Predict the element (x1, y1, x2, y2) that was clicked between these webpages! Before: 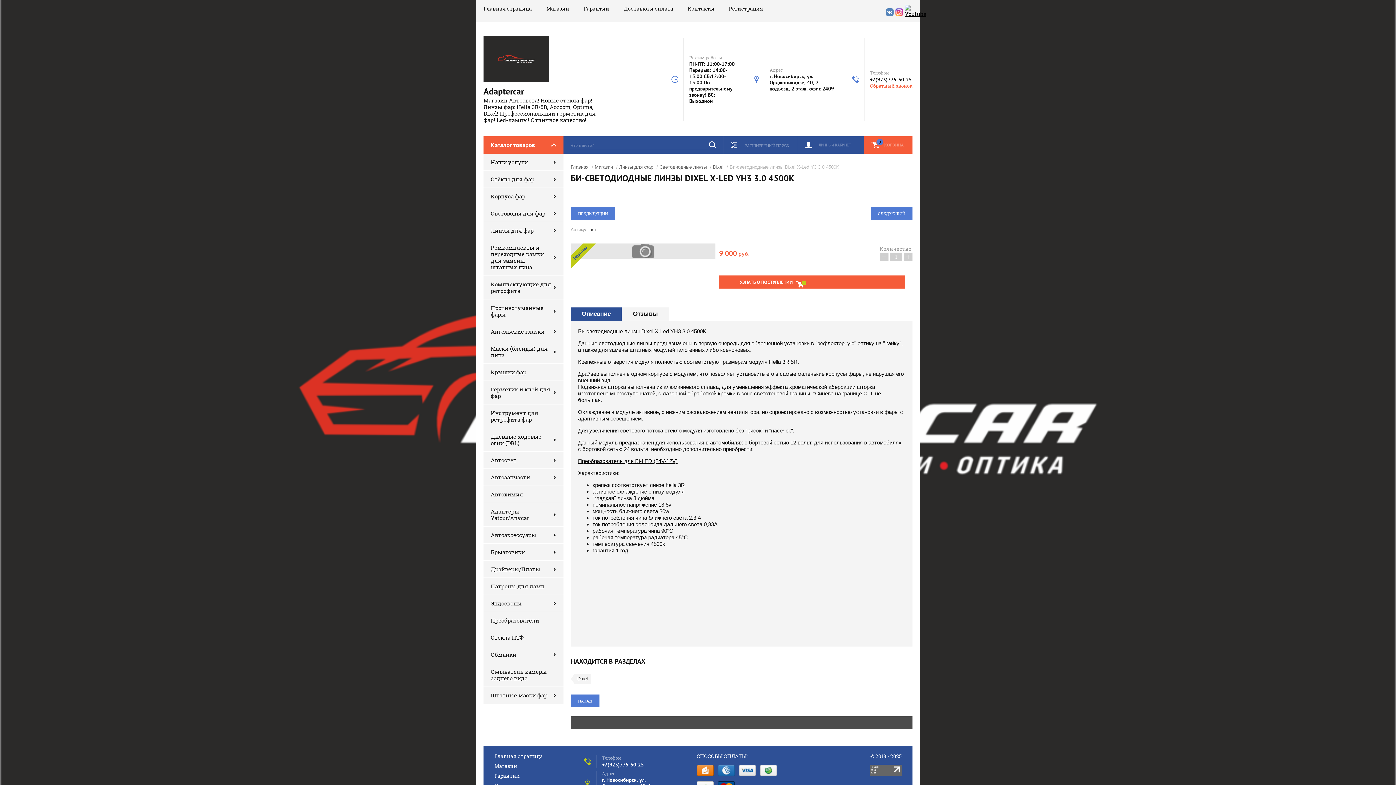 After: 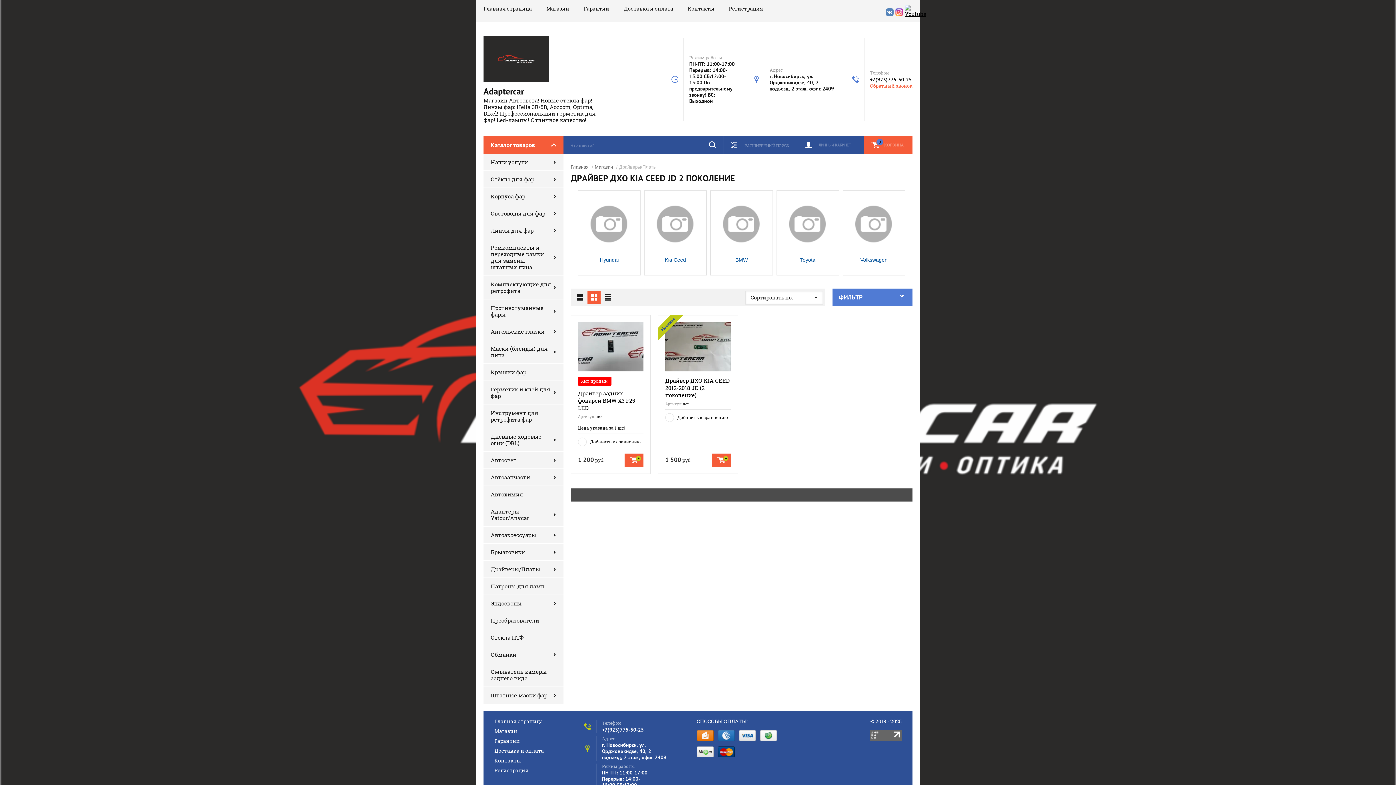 Action: label: Драйверы/Платы bbox: (483, 561, 563, 577)